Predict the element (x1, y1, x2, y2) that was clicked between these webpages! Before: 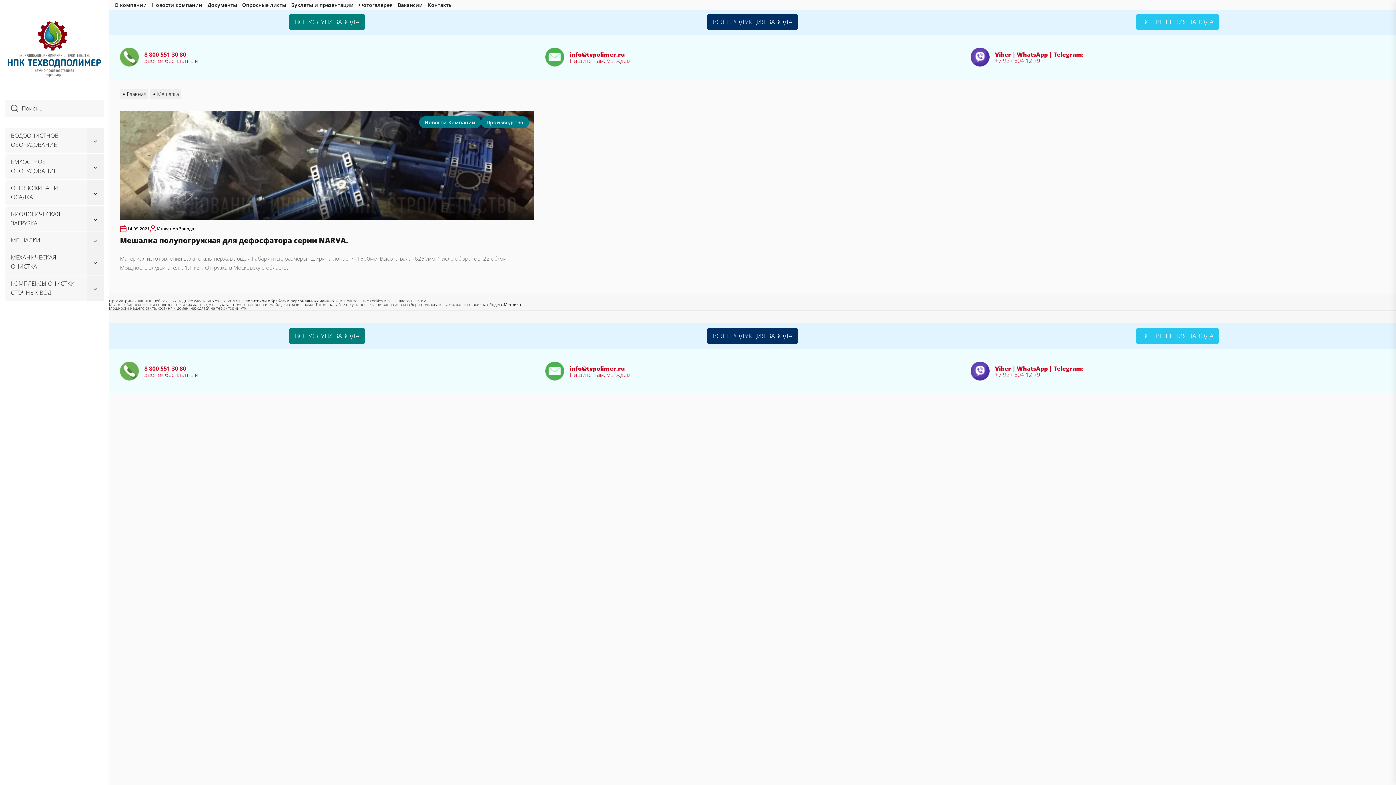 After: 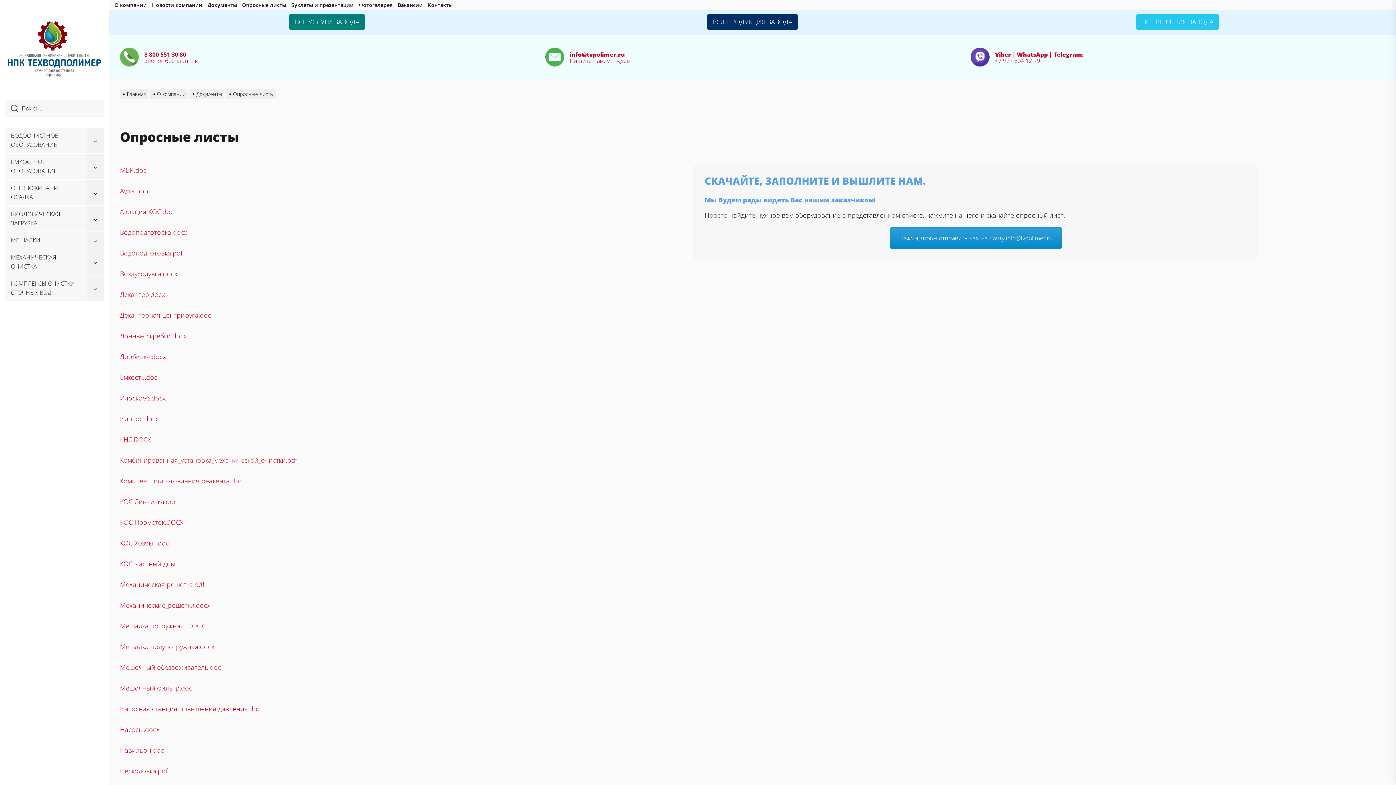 Action: bbox: (242, 0, 286, 8) label: Опросные листы